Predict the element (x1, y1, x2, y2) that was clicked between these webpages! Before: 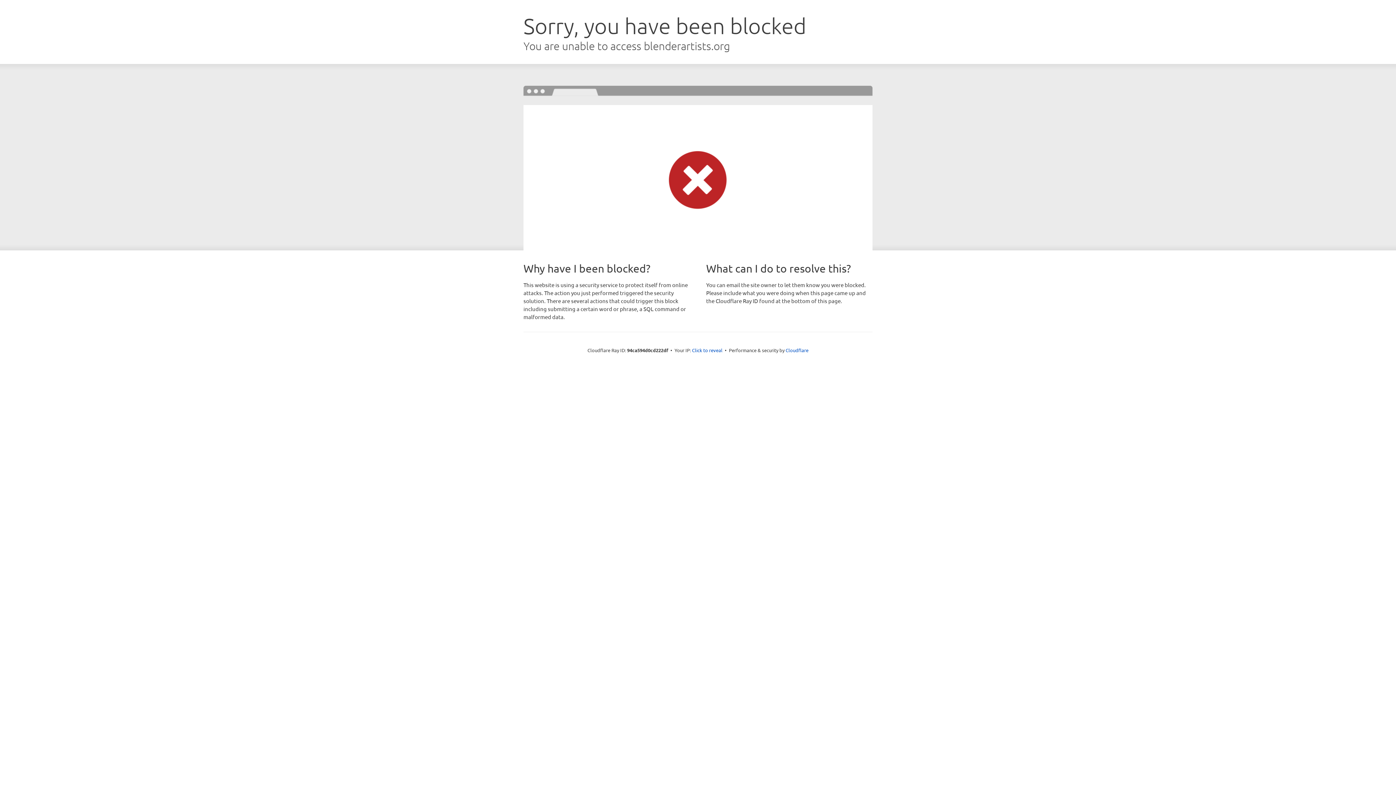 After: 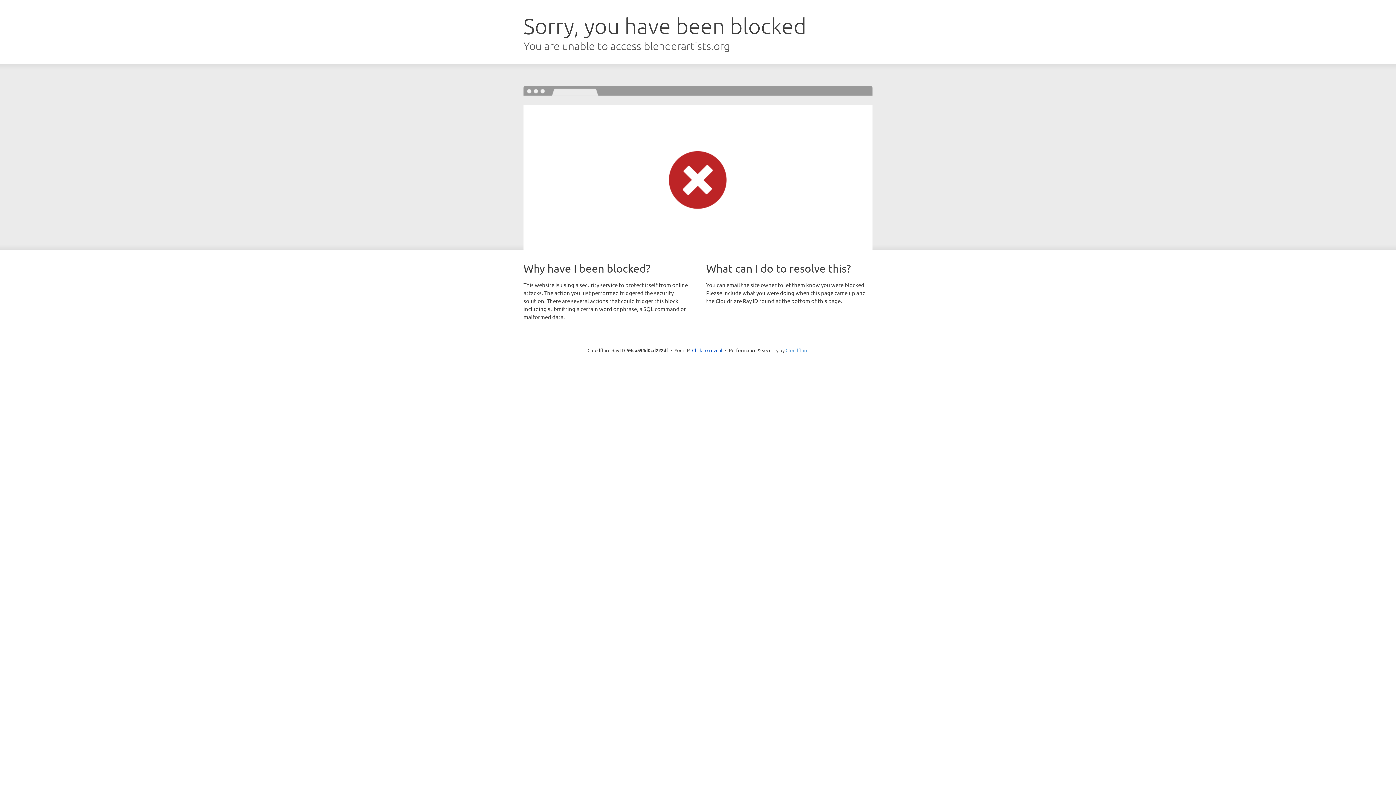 Action: bbox: (785, 347, 808, 353) label: Cloudflare